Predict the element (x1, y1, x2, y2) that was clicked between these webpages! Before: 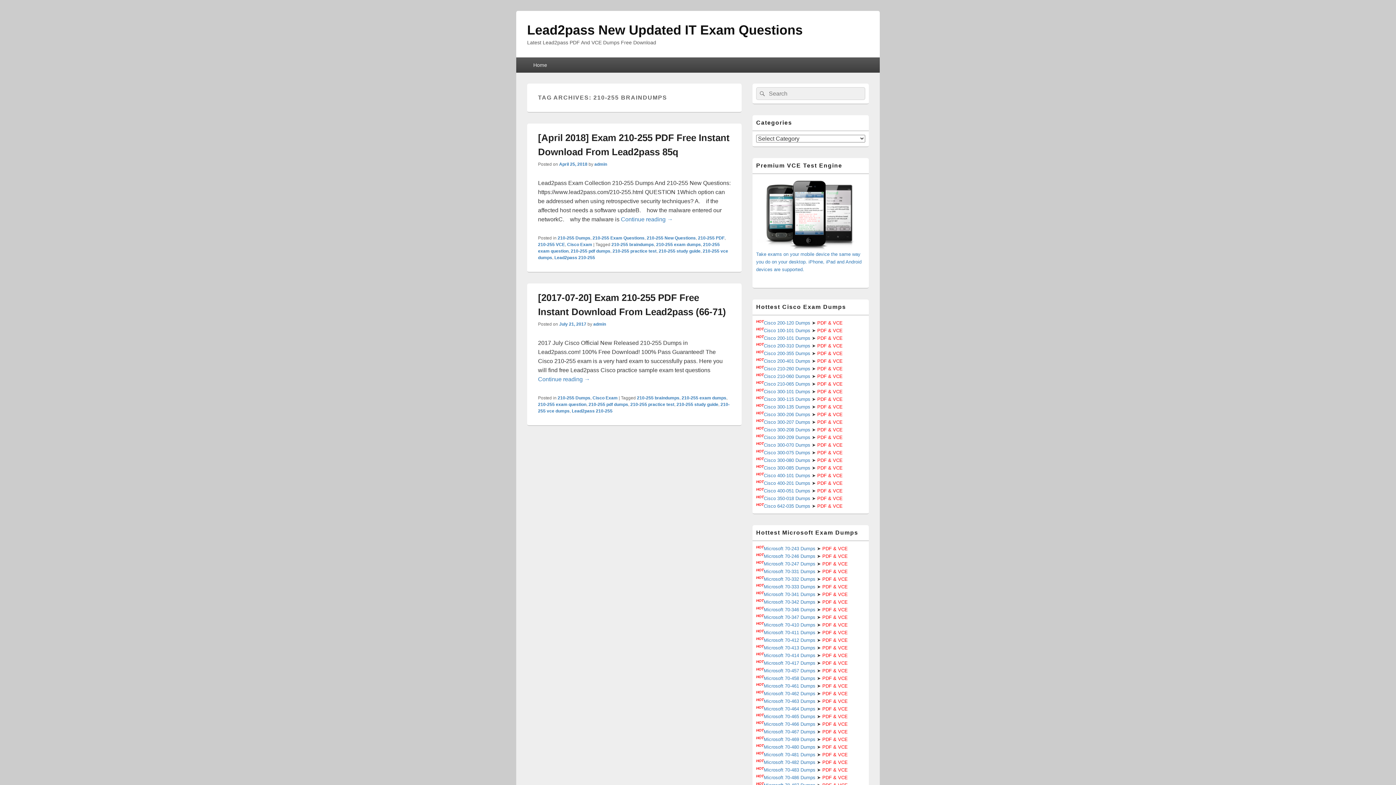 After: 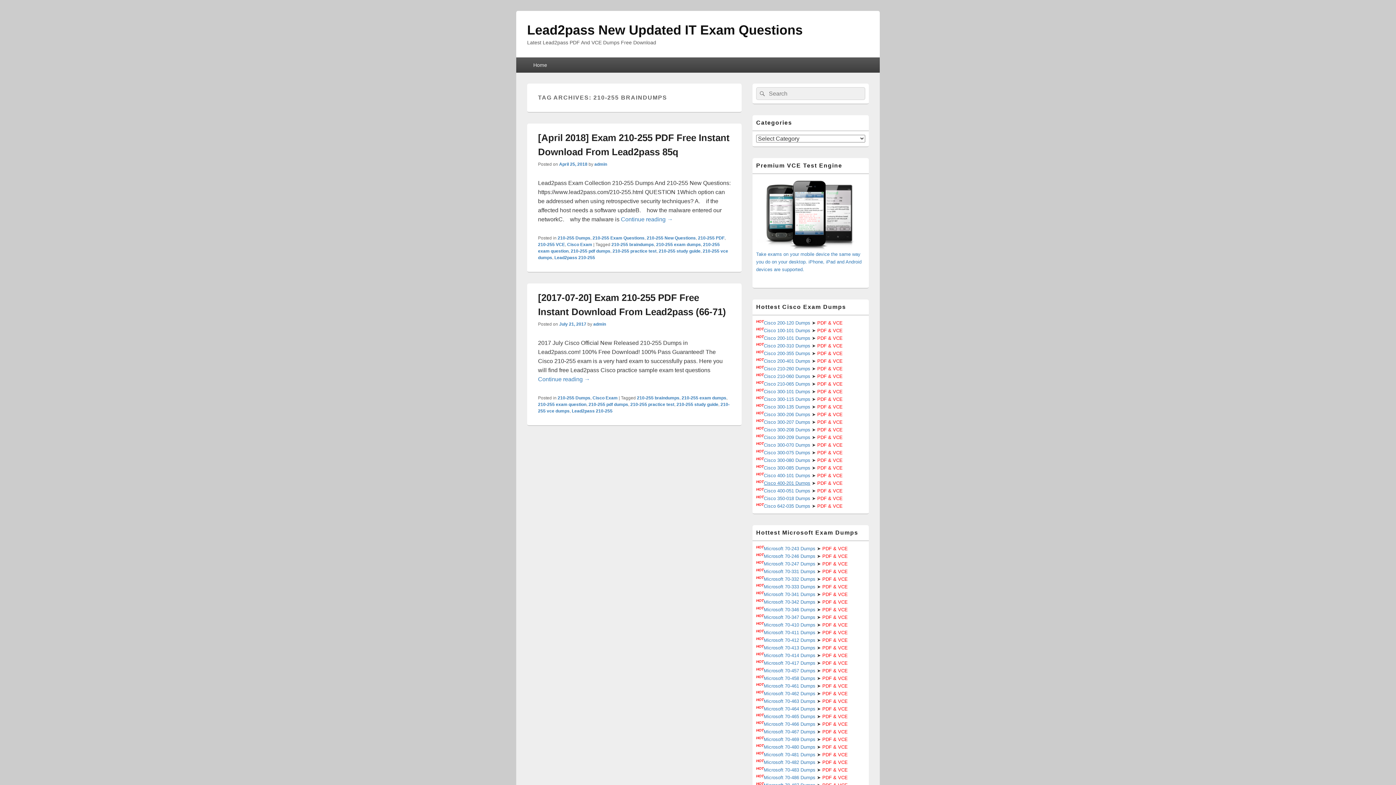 Action: label: Cisco 400-201 Dumps bbox: (764, 480, 810, 486)